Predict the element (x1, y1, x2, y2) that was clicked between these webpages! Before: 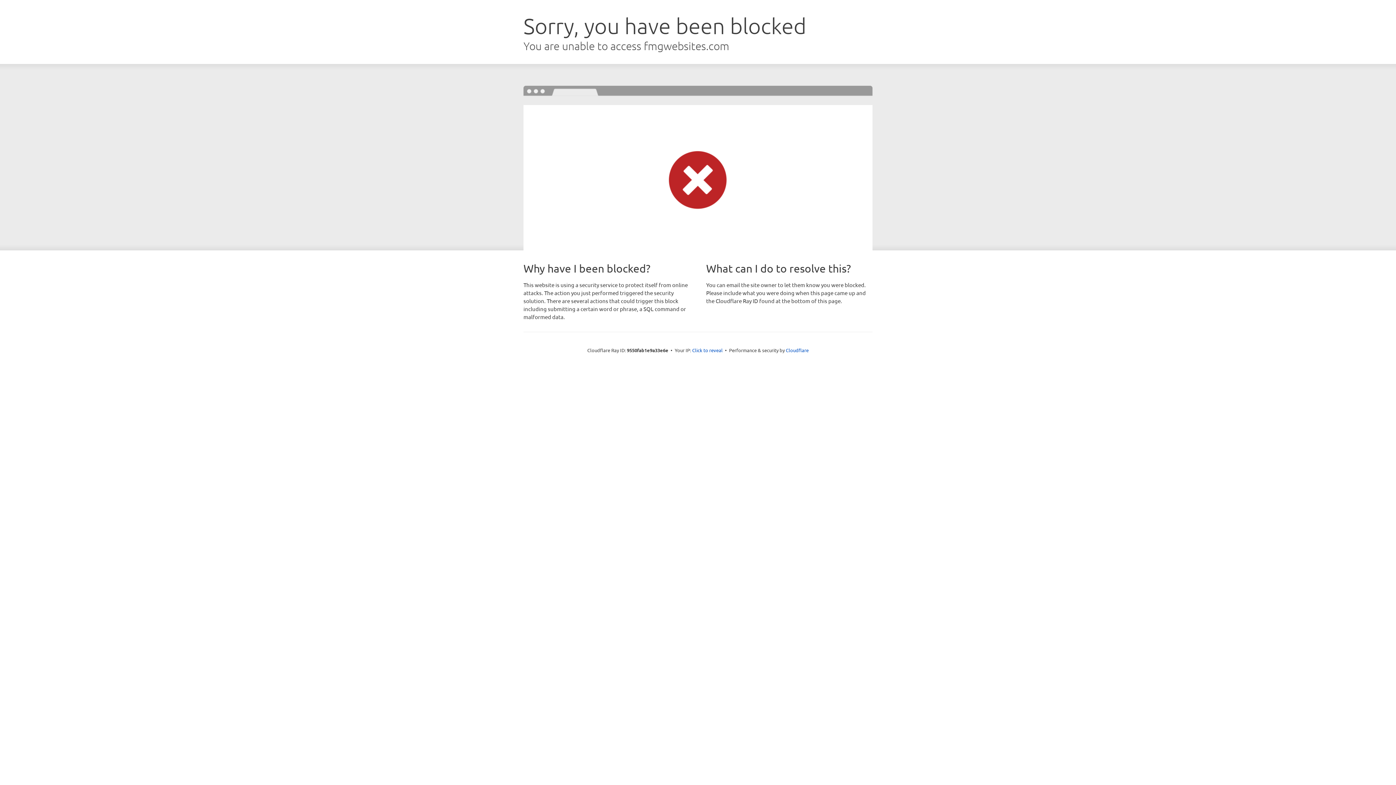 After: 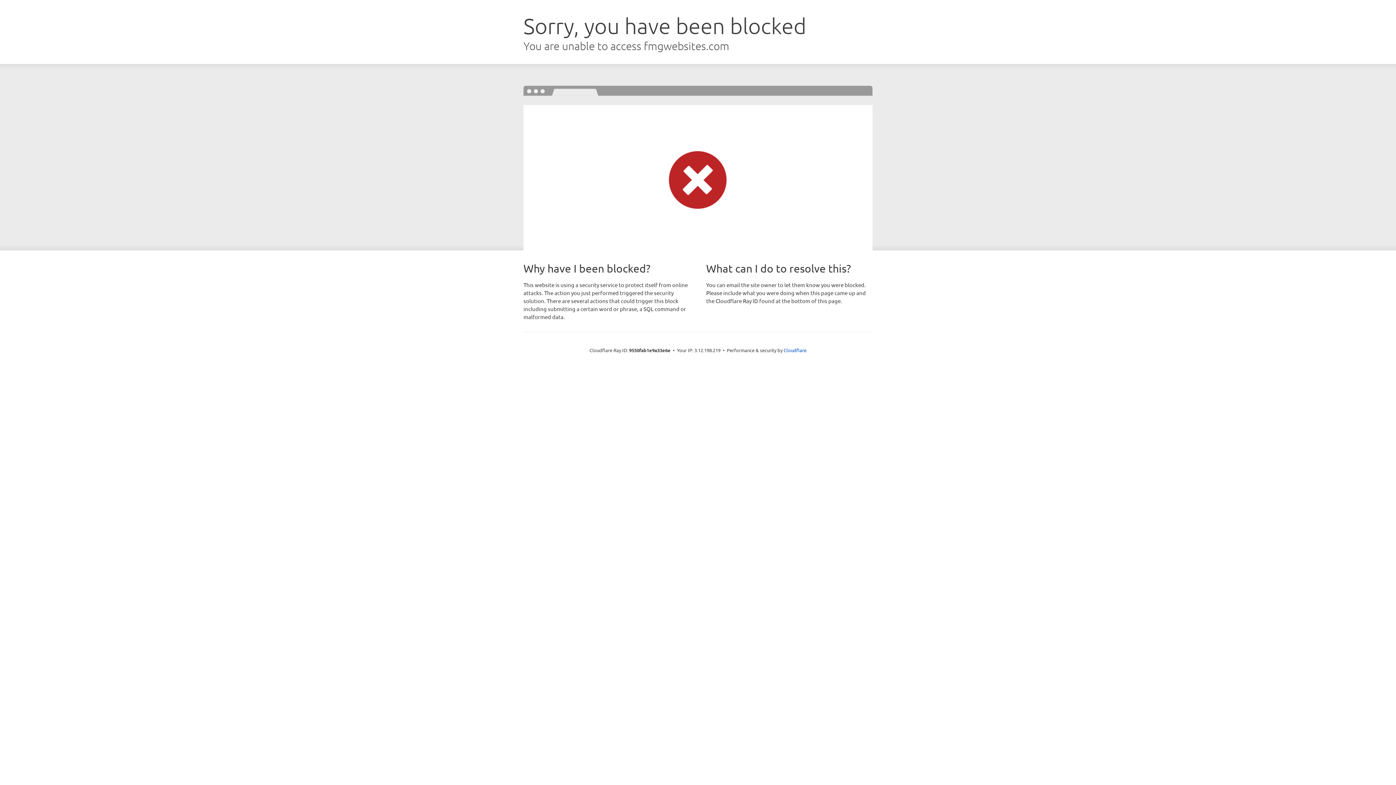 Action: bbox: (692, 346, 722, 353) label: Click to reveal